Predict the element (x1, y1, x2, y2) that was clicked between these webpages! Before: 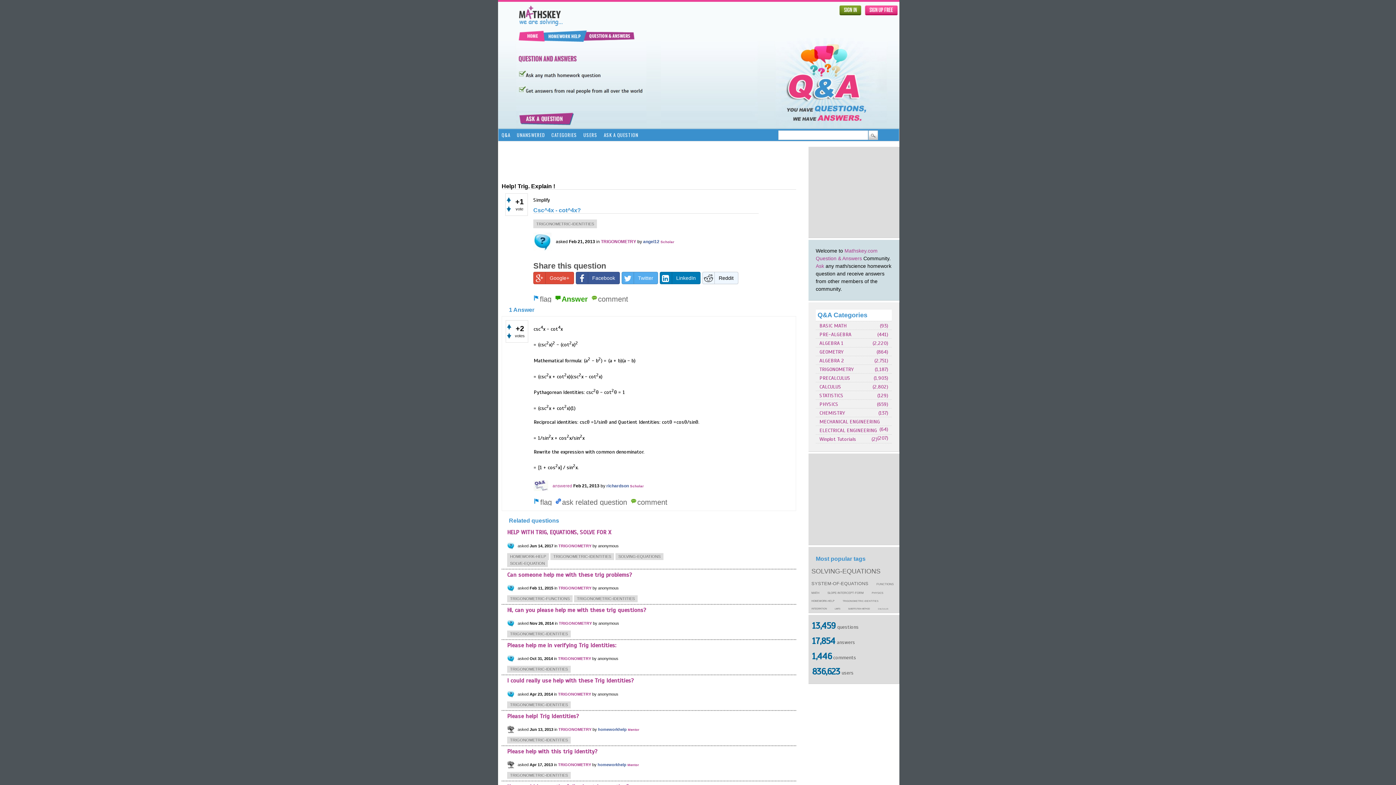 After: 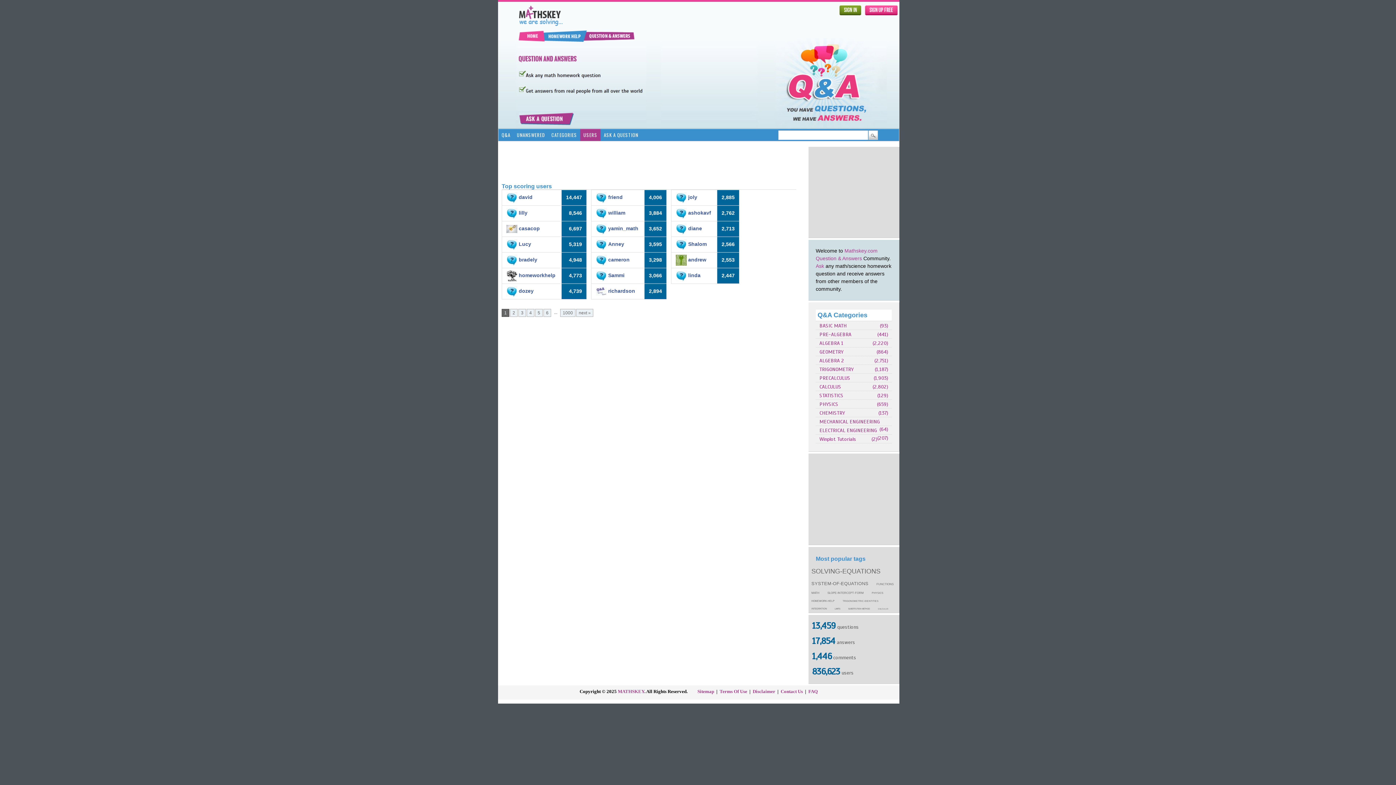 Action: bbox: (580, 129, 600, 141) label: USERS